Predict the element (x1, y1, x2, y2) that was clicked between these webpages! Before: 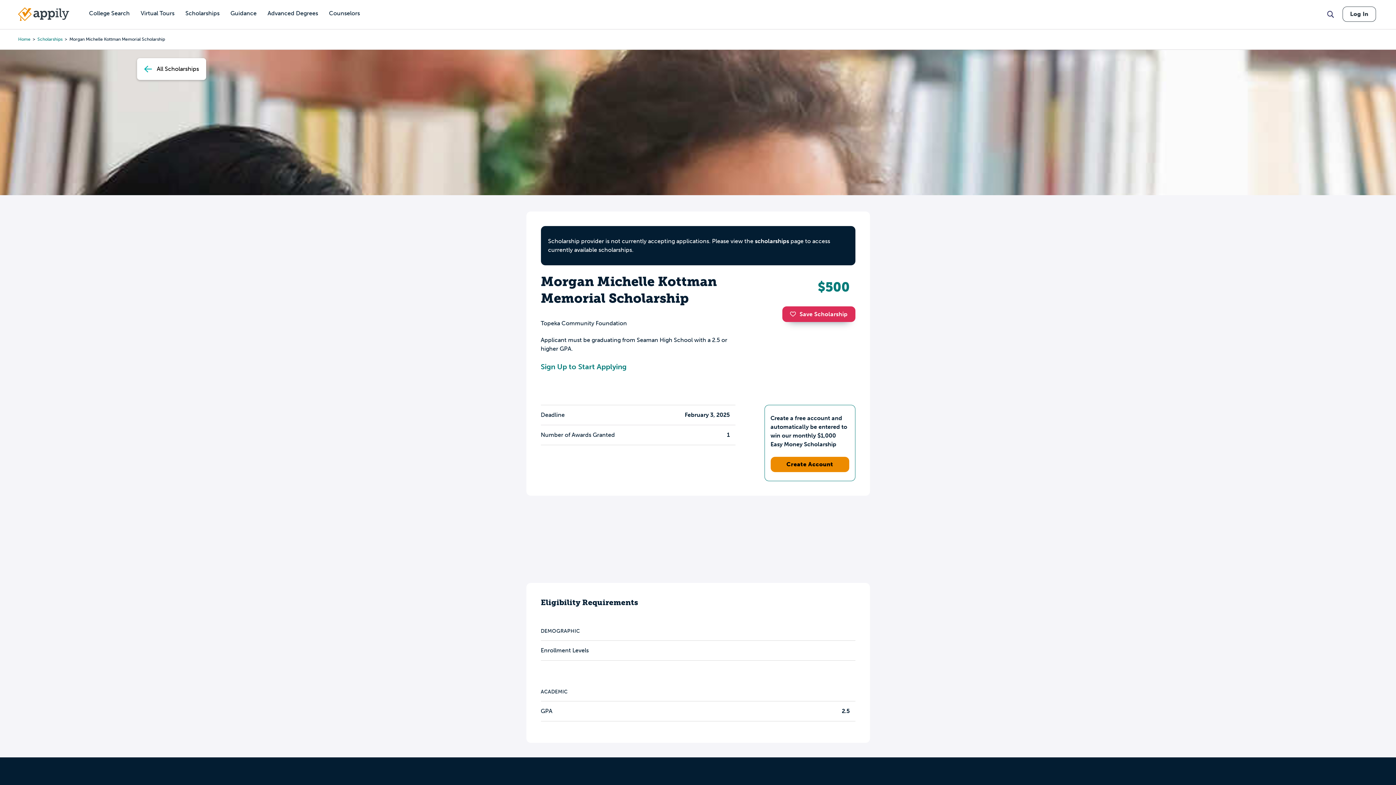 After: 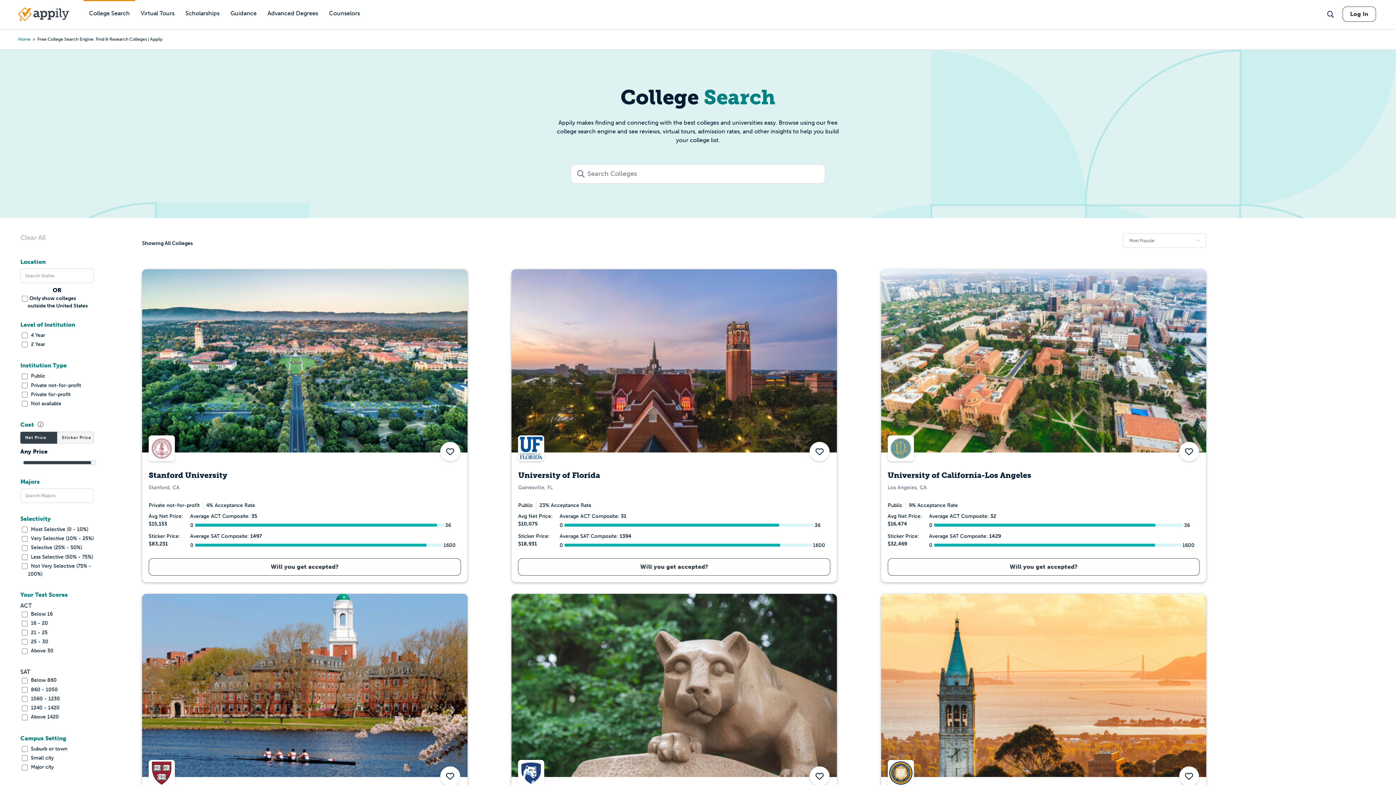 Action: bbox: (83, 0, 135, 27) label: College Search